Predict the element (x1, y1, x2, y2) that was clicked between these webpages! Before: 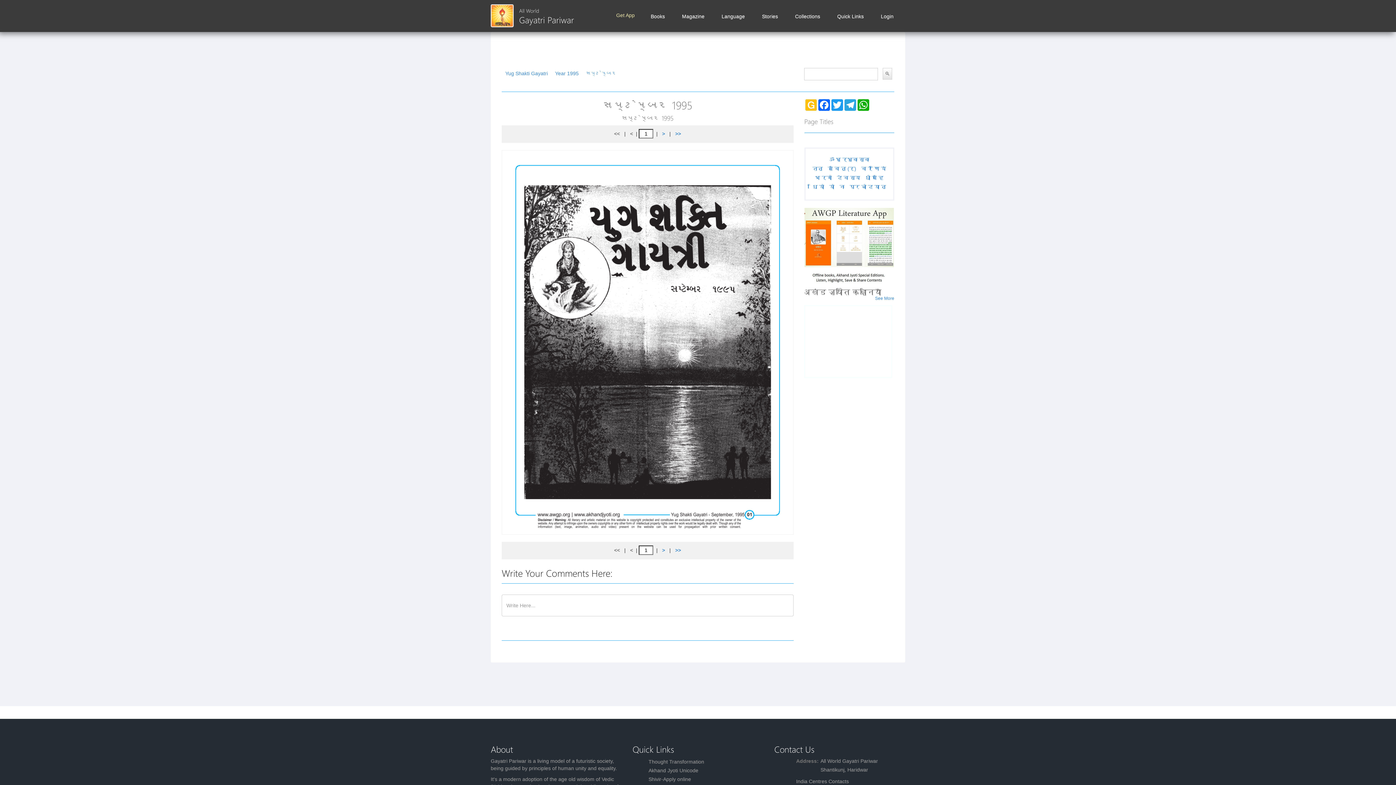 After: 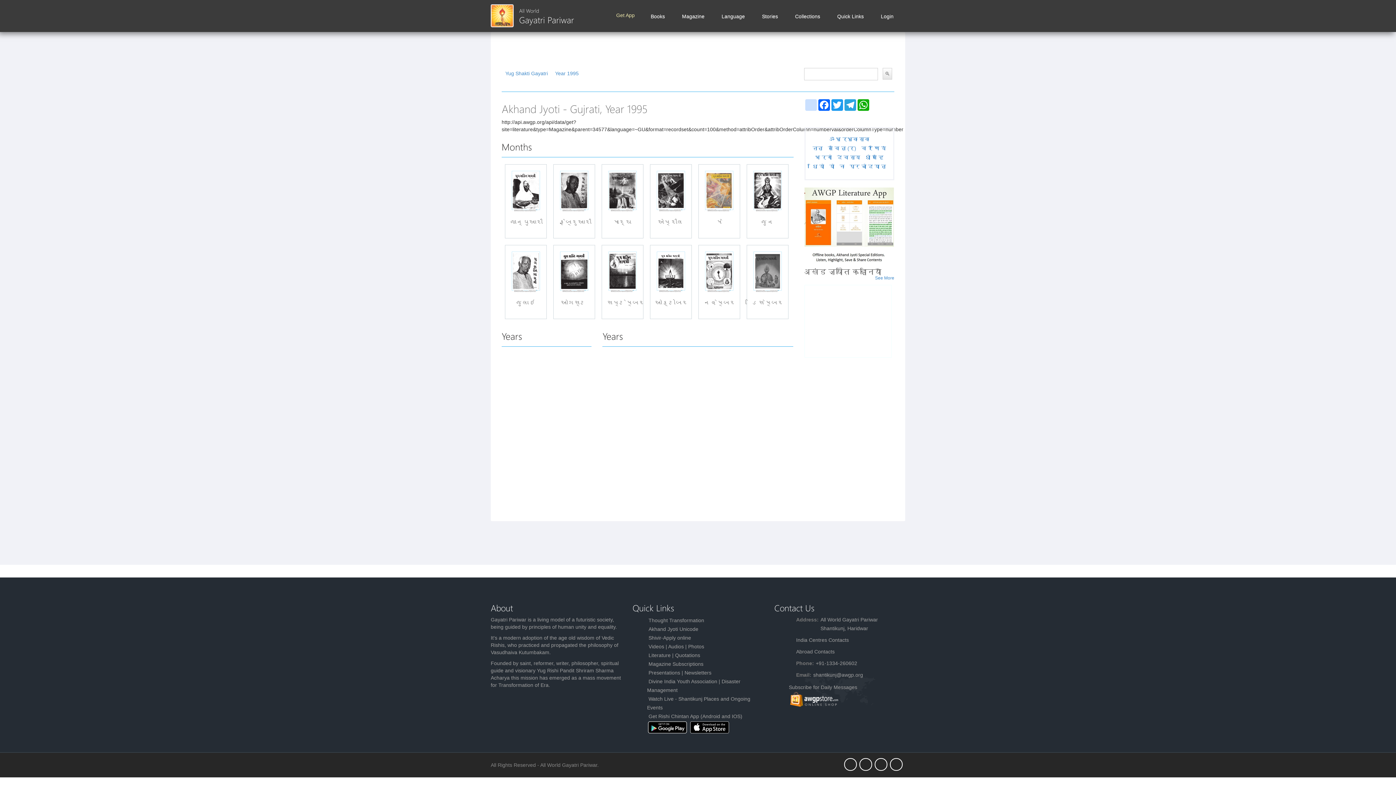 Action: label: Year 1995 bbox: (553, 68, 580, 78)